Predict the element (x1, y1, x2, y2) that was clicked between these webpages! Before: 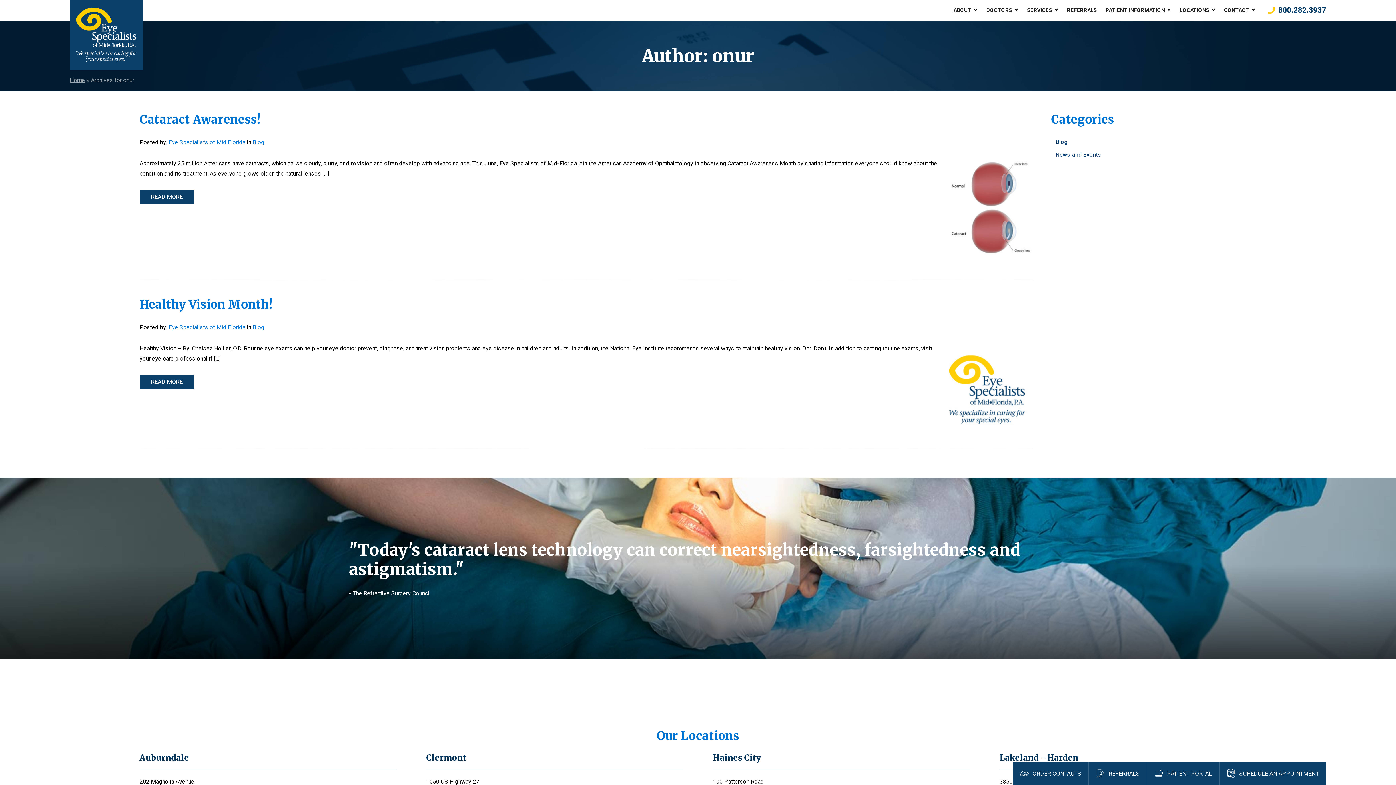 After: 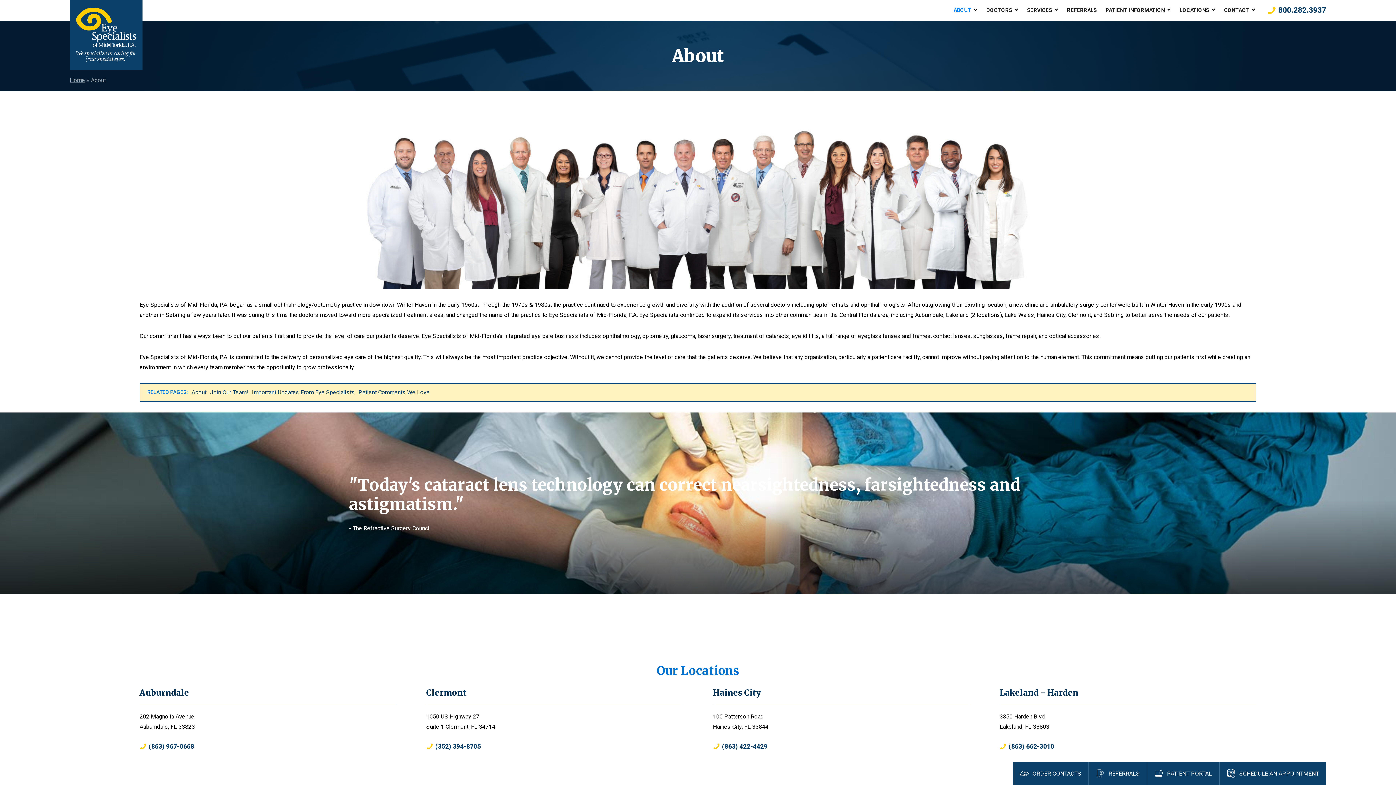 Action: label: Eye Specialists of Mid Florida bbox: (168, 324, 245, 331)